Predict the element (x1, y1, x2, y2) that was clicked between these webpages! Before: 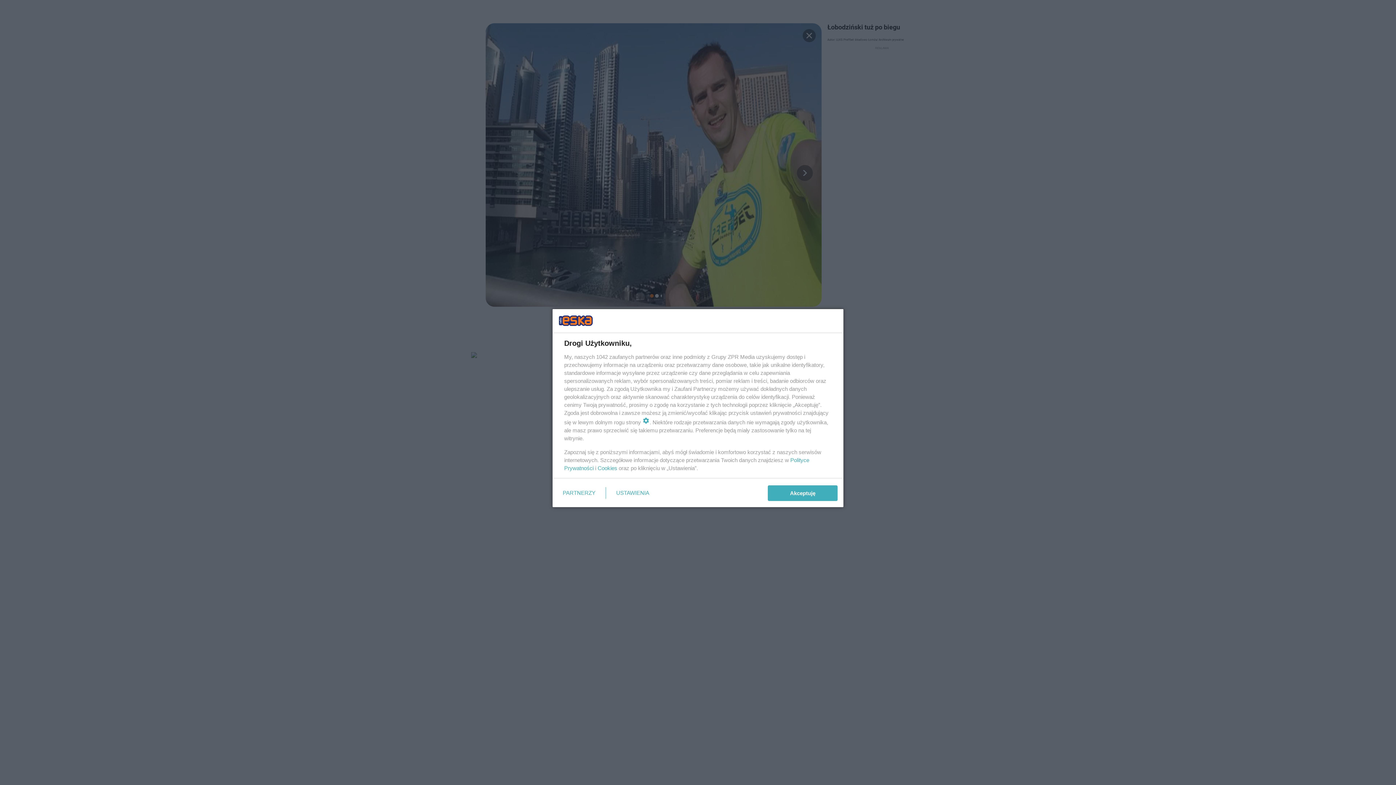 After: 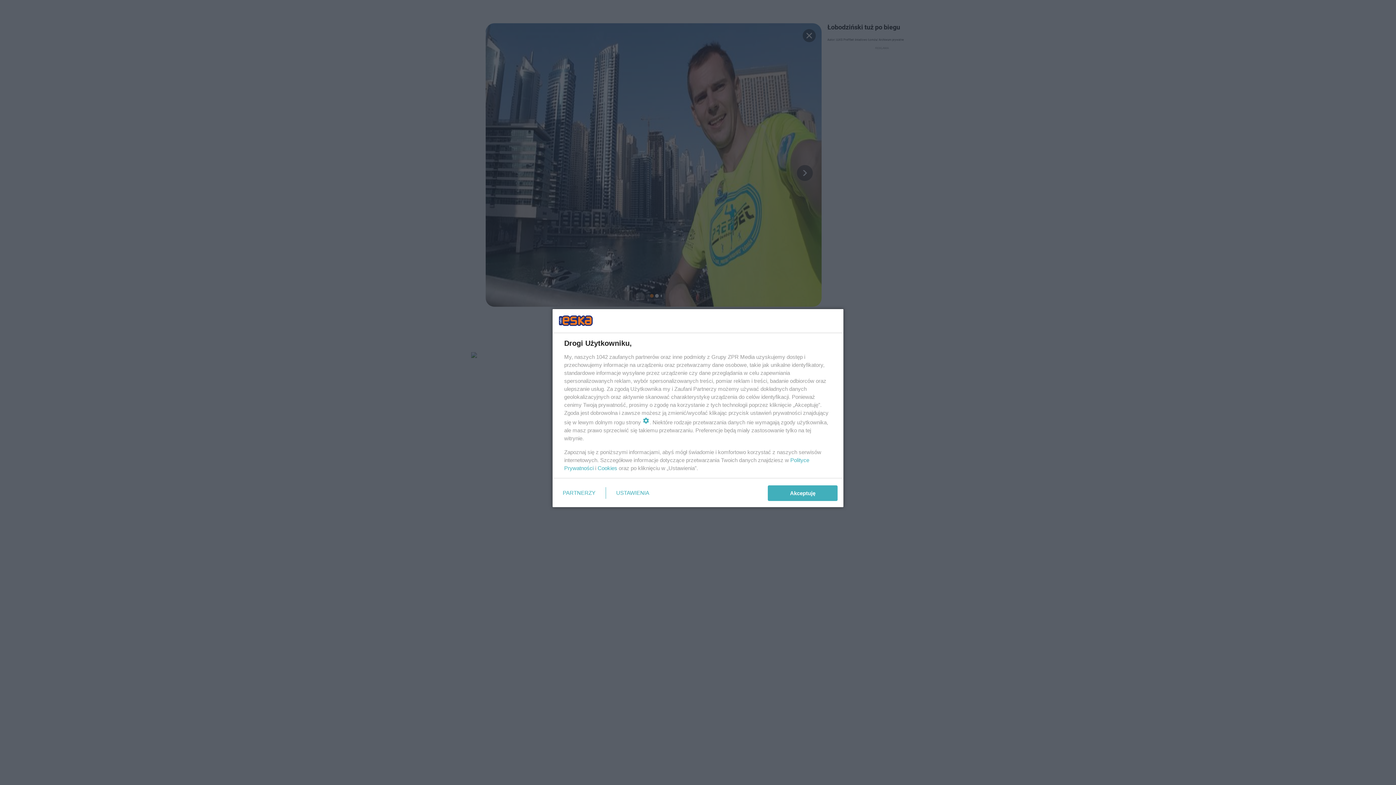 Action: bbox: (597, 465, 617, 471) label: Cookies